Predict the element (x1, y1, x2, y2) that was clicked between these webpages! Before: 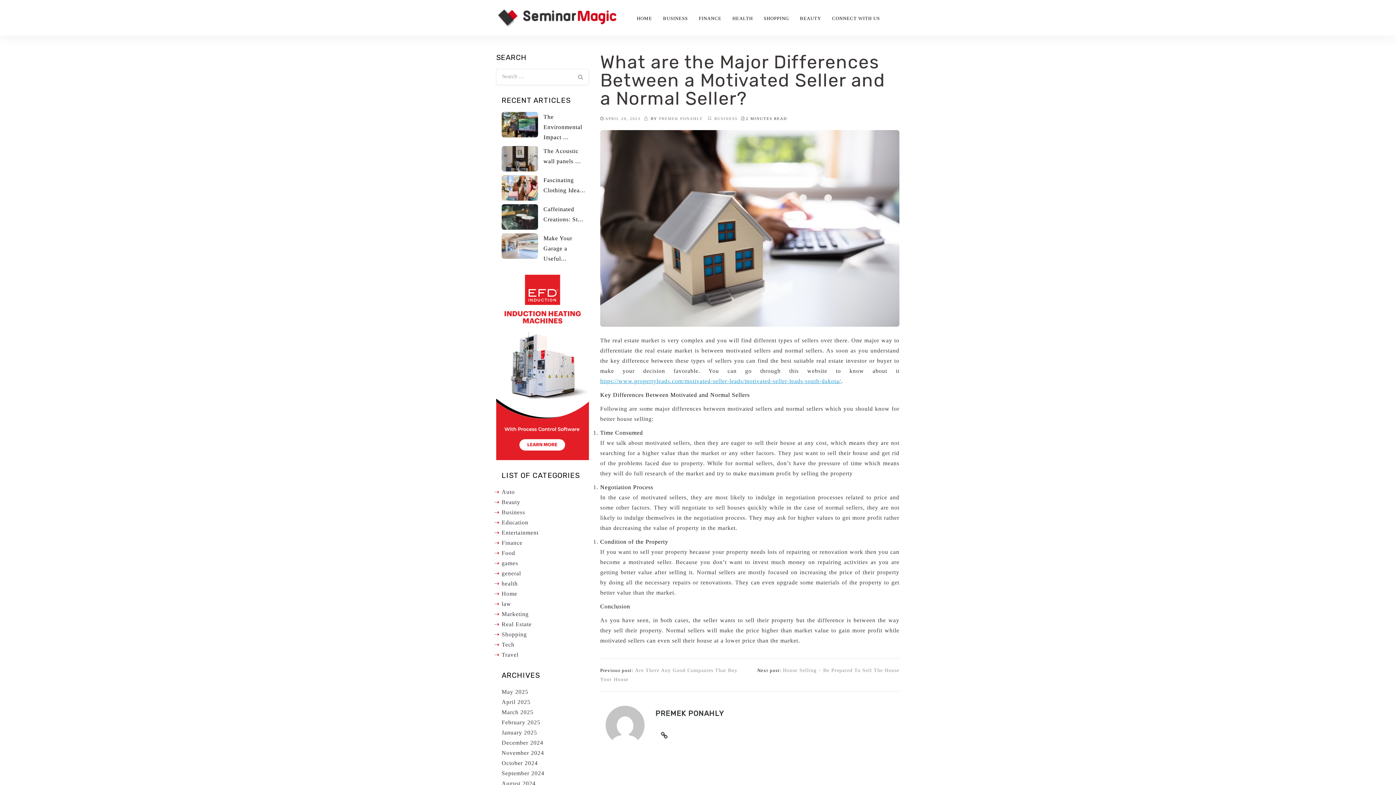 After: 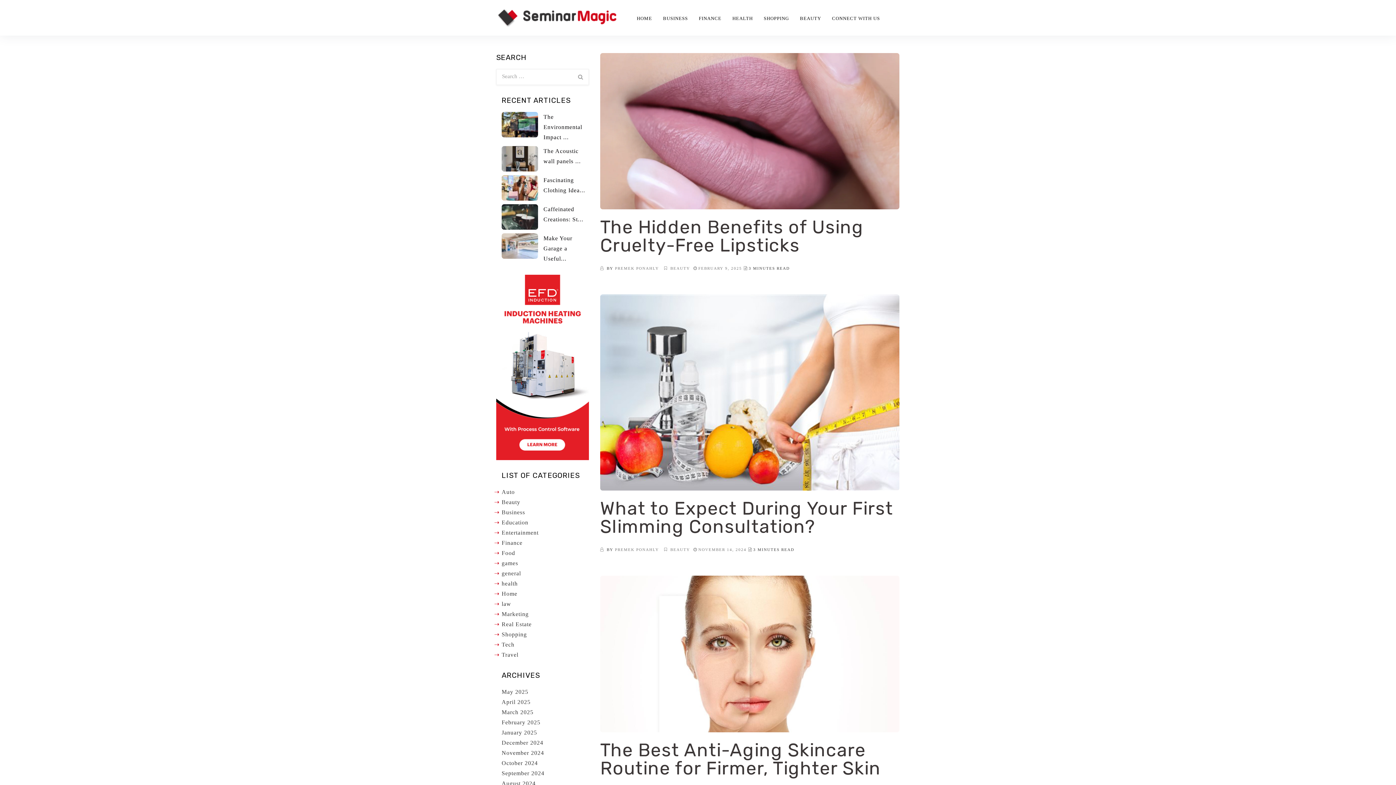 Action: bbox: (794, 9, 826, 27) label: BEAUTY